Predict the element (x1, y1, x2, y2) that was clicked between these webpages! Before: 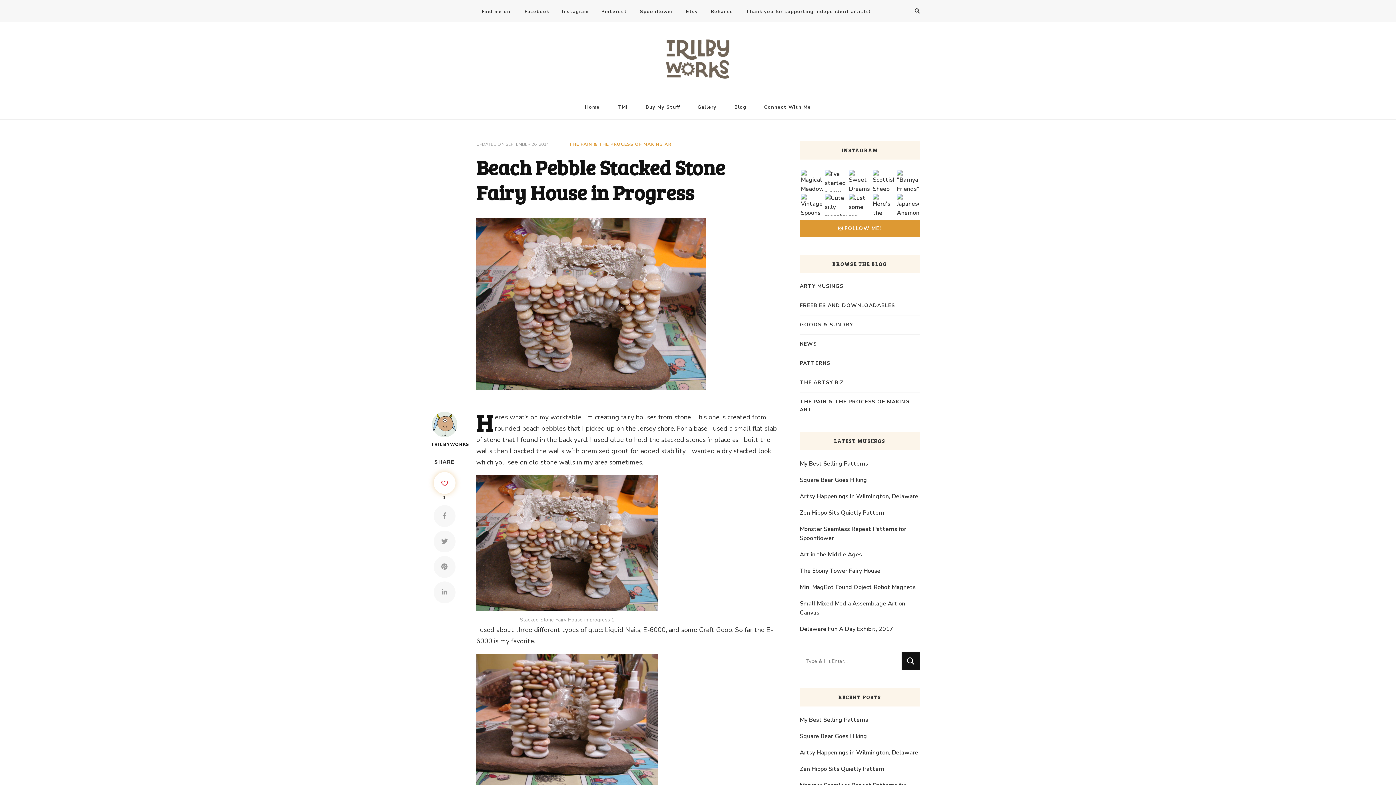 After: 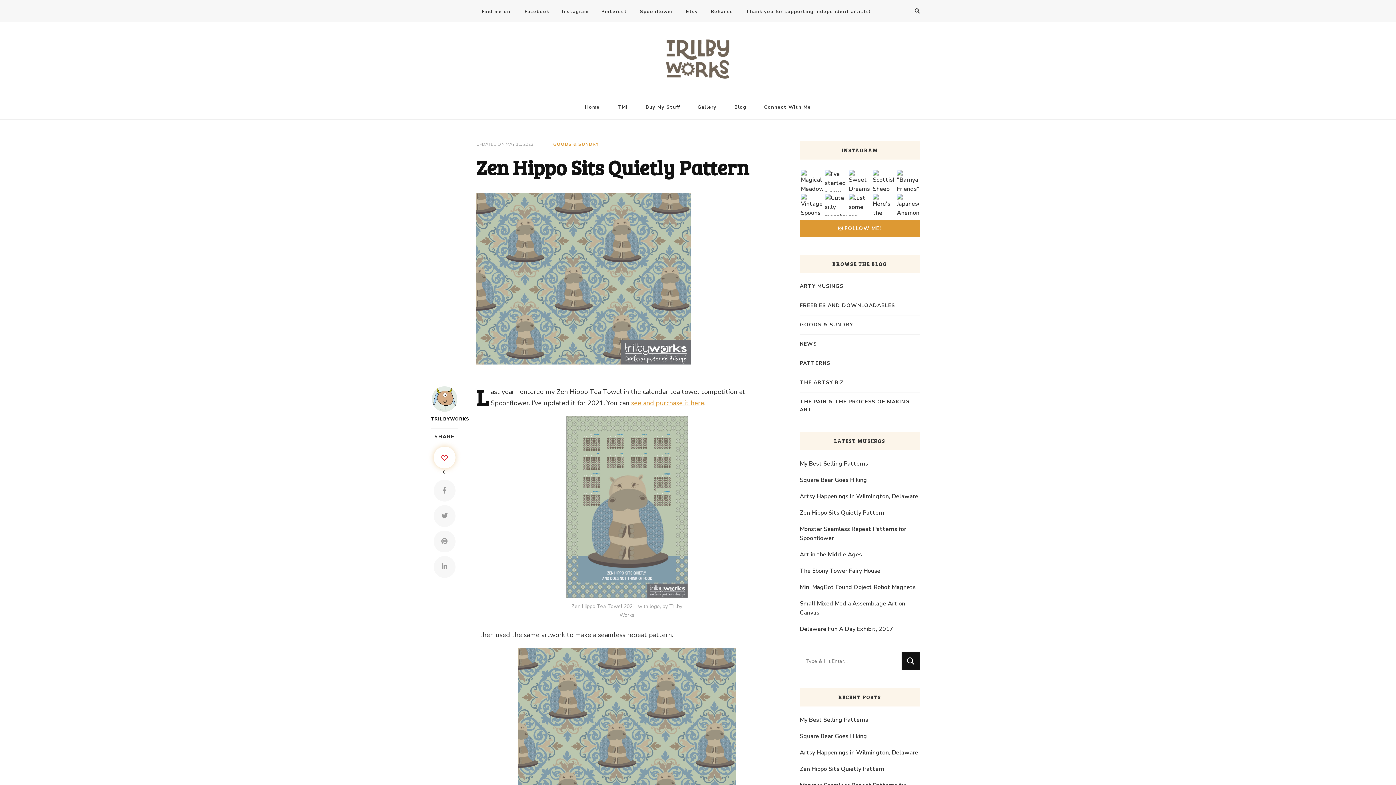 Action: label: Zen Hippo Sits Quietly Pattern bbox: (800, 508, 884, 517)